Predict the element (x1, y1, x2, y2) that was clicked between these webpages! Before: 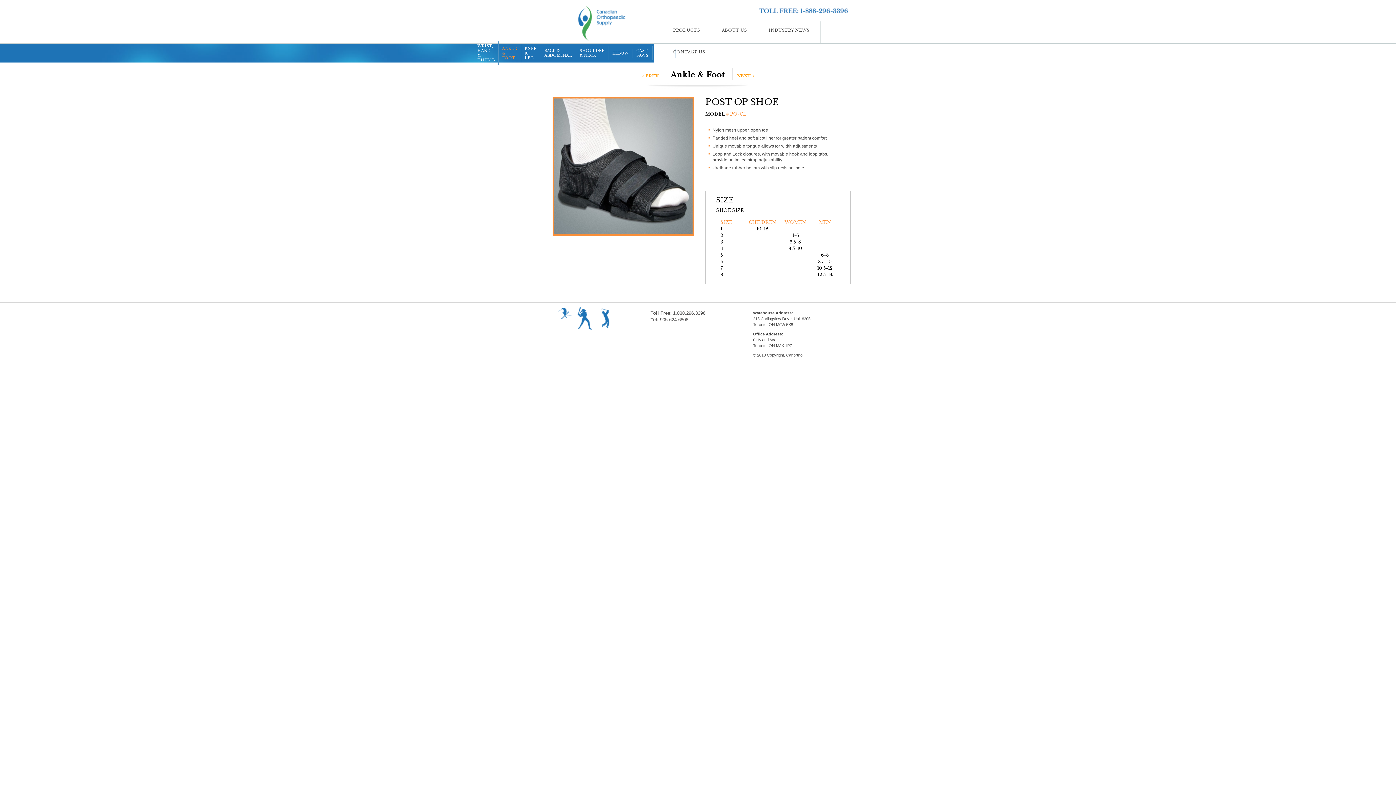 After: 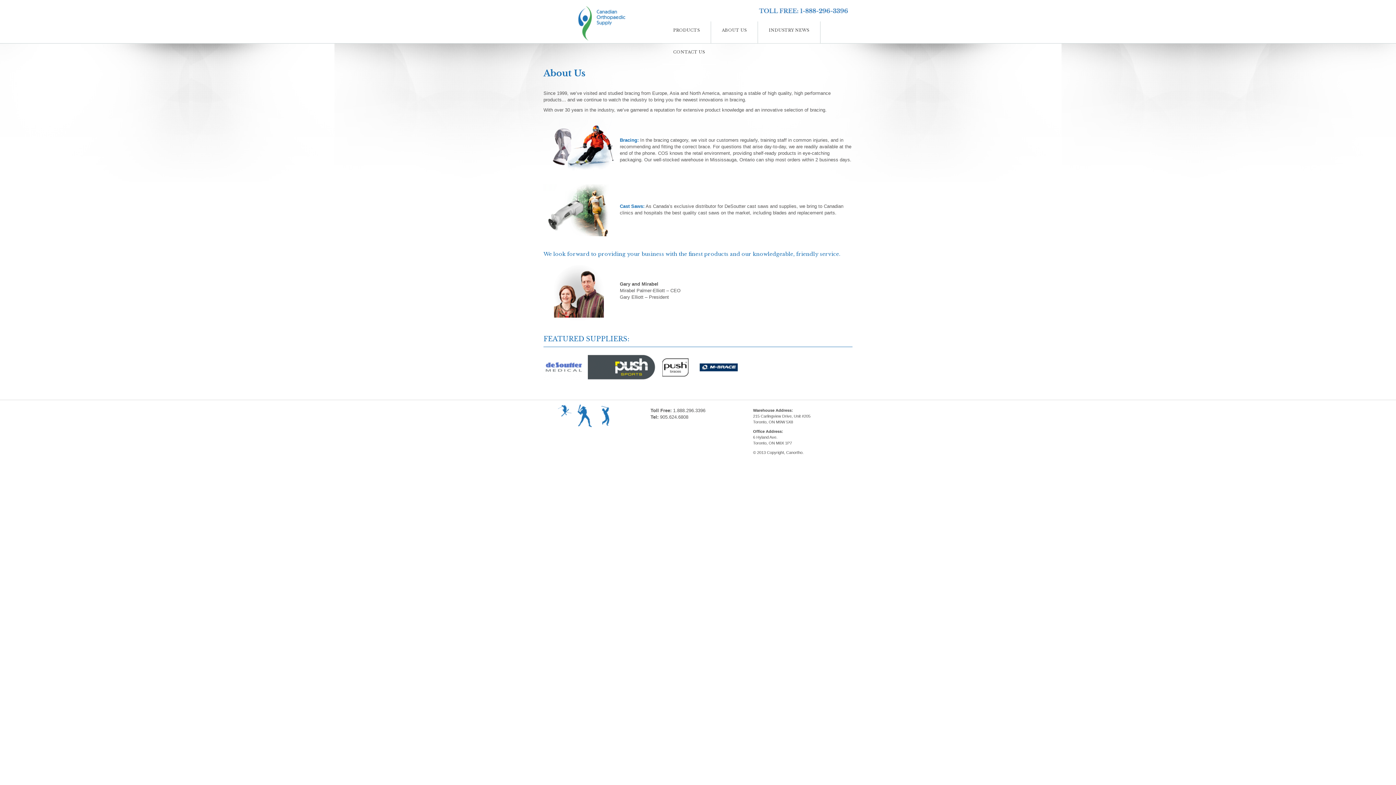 Action: bbox: (722, 27, 746, 32) label: ABOUT US